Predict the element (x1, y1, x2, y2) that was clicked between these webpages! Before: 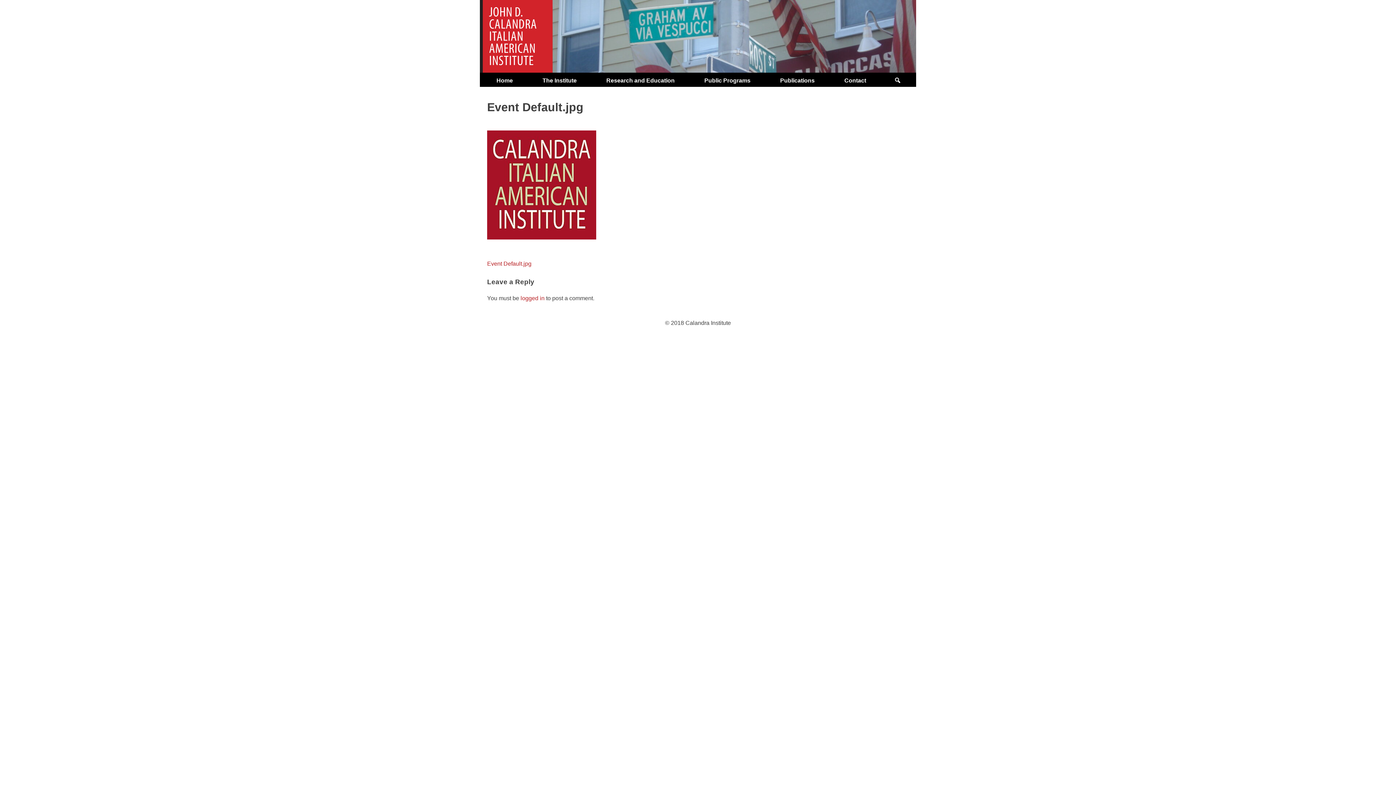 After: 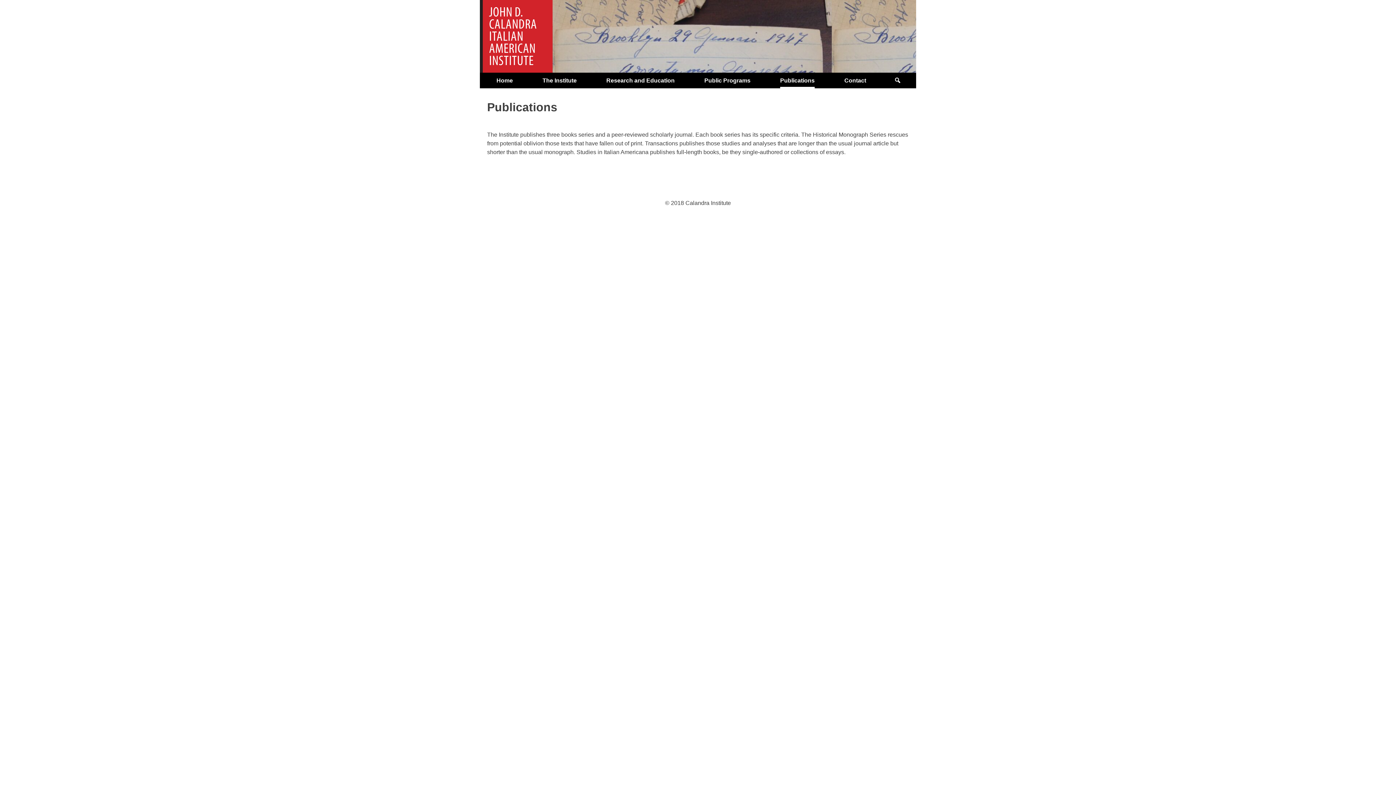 Action: label: Publications bbox: (780, 74, 814, 86)